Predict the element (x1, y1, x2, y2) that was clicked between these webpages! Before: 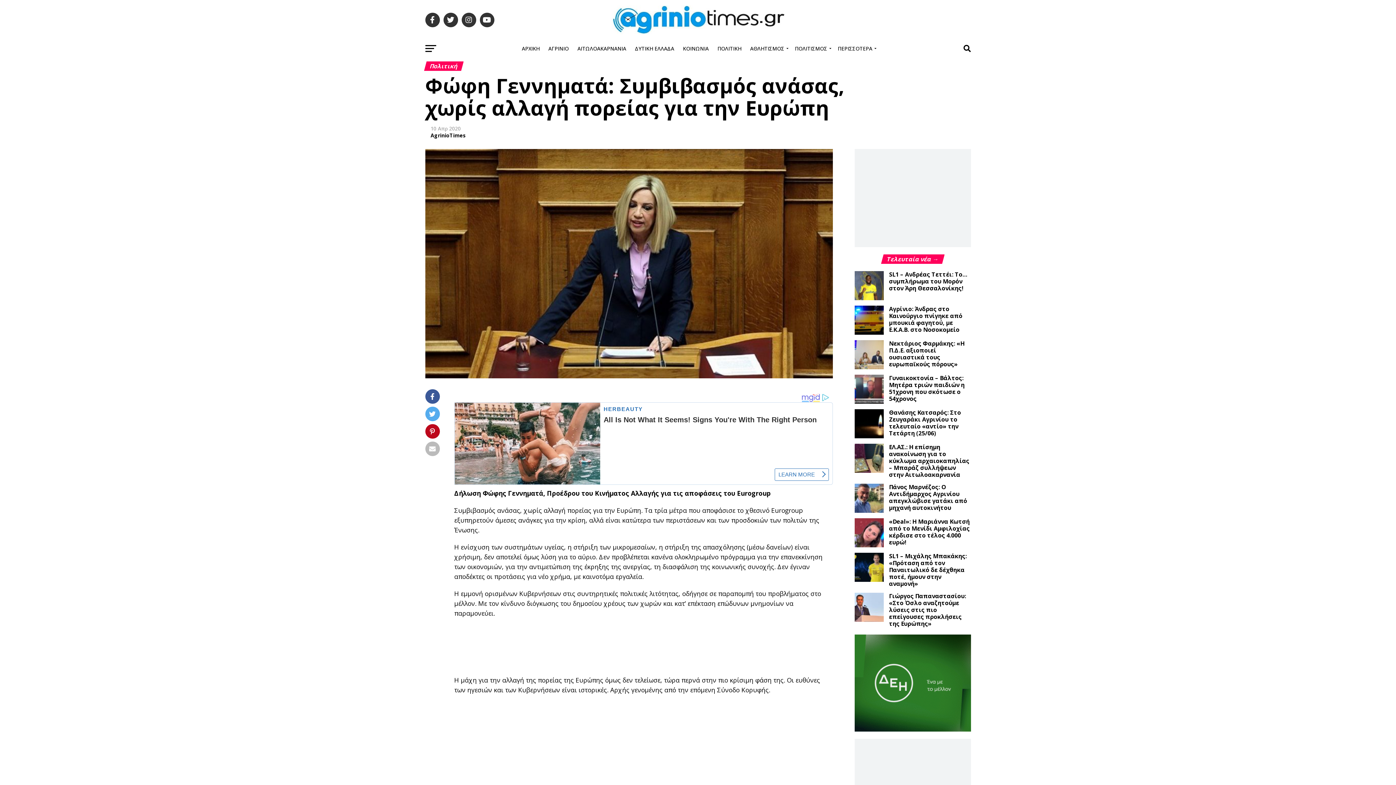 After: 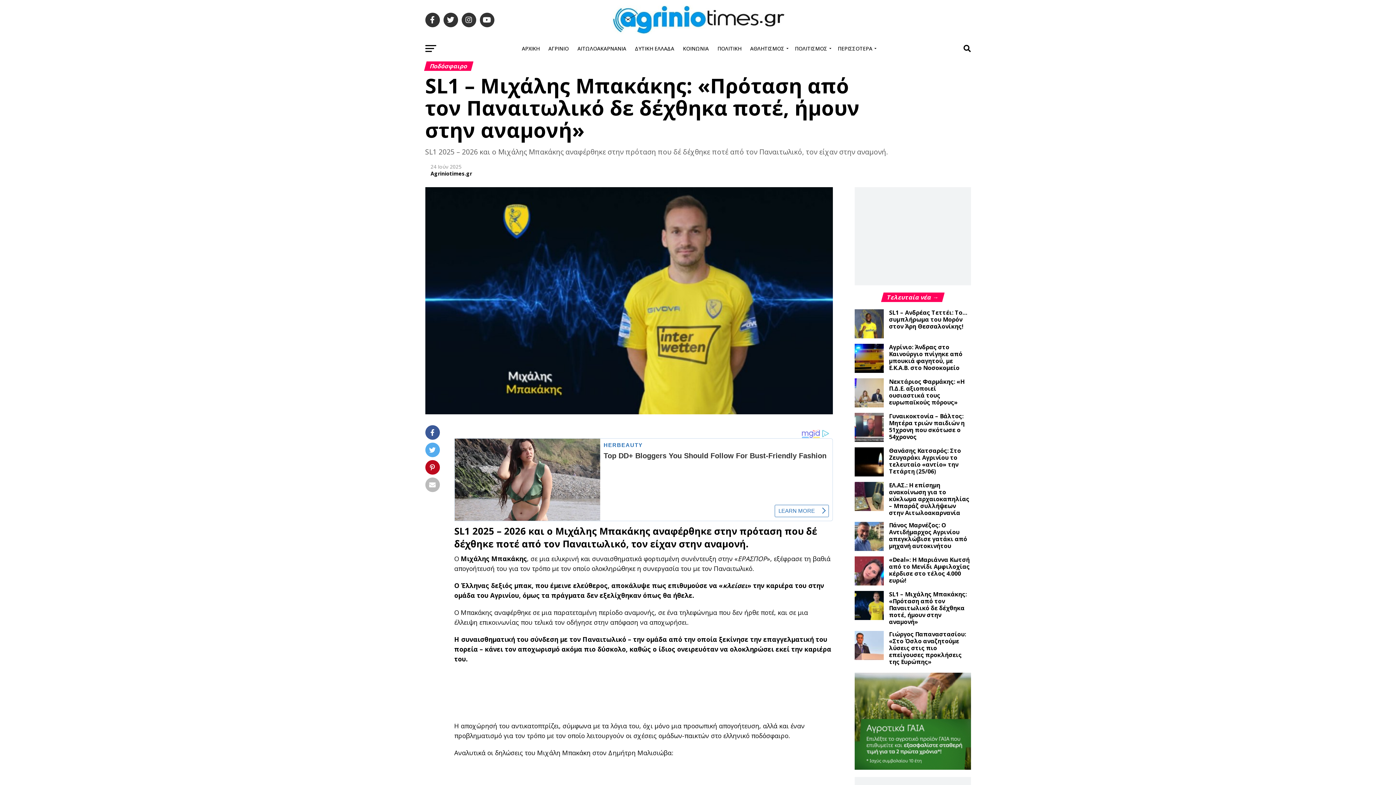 Action: bbox: (889, 552, 967, 588) label: SL1 – Μιχάλης Μπακάκης: «Πρόταση από τον Παναιτωλικό δε δέχθηκα ποτέ, ήμουν στην αναμονή»